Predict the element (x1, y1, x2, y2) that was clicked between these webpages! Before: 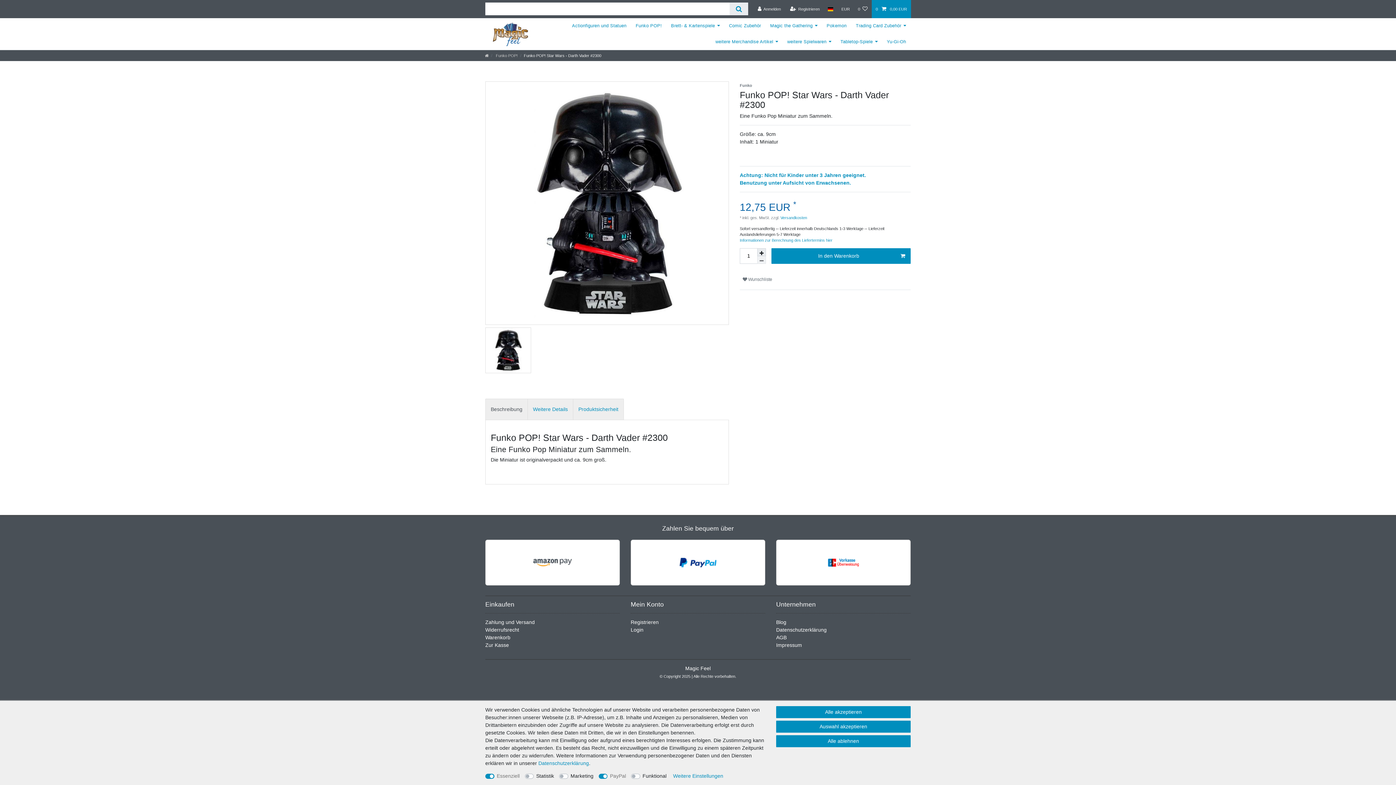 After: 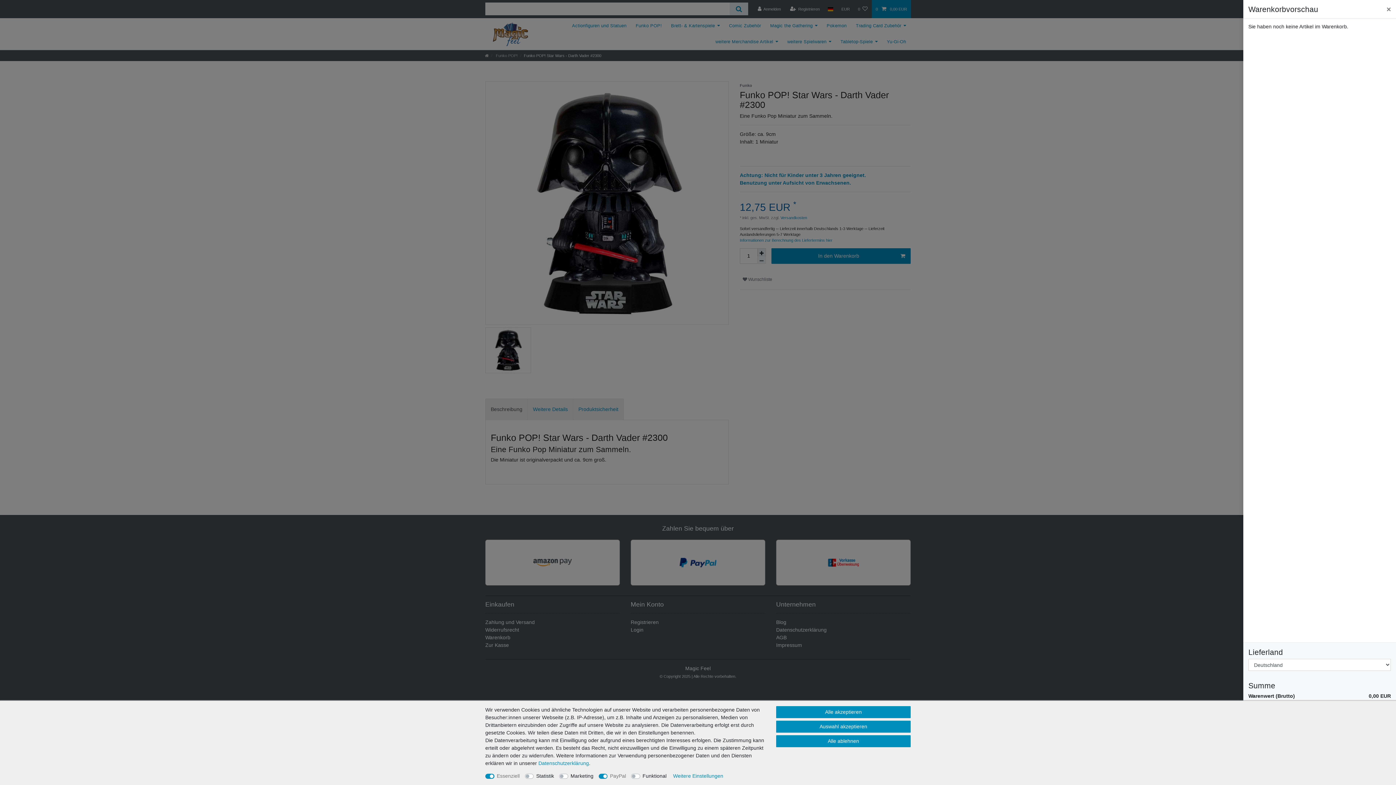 Action: label: 0  0,00 EUR bbox: (871, 0, 911, 18)